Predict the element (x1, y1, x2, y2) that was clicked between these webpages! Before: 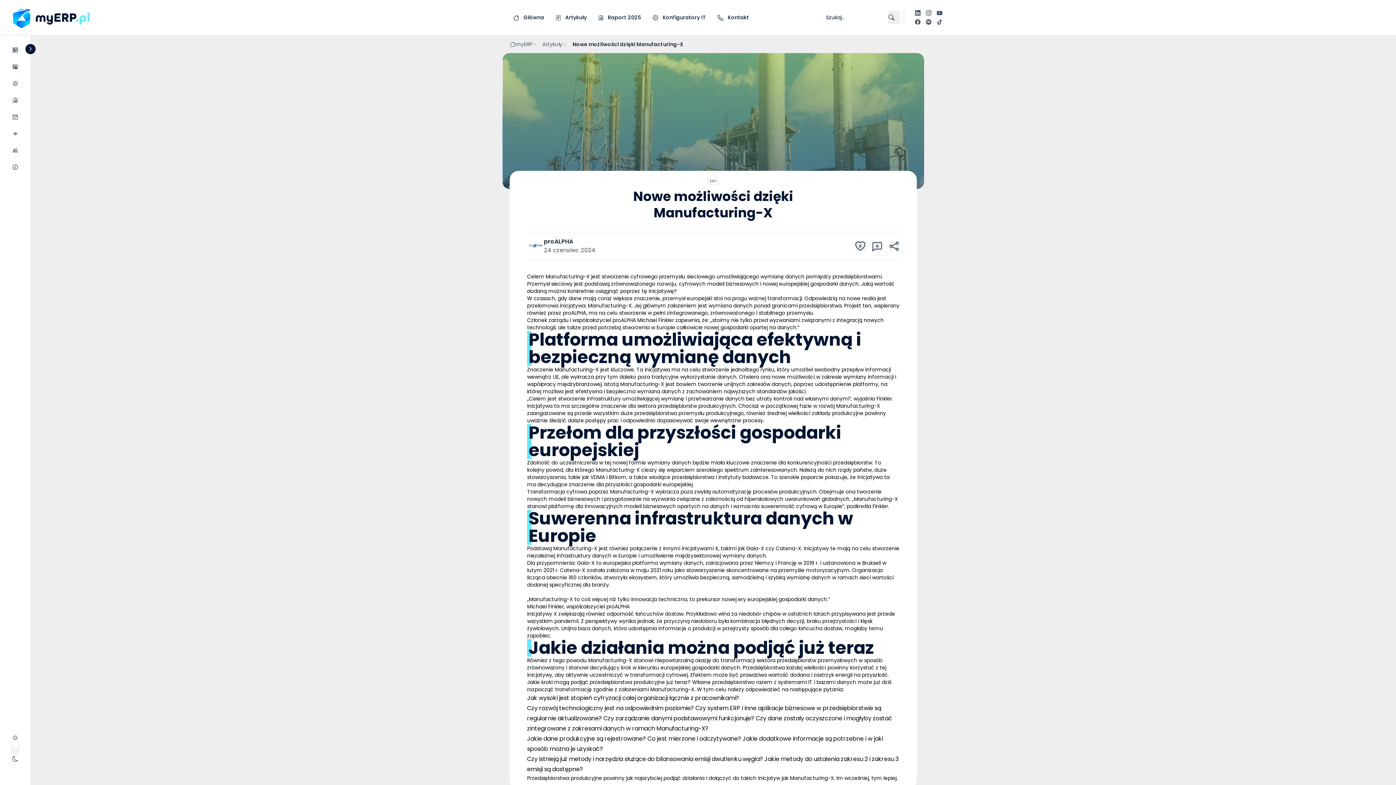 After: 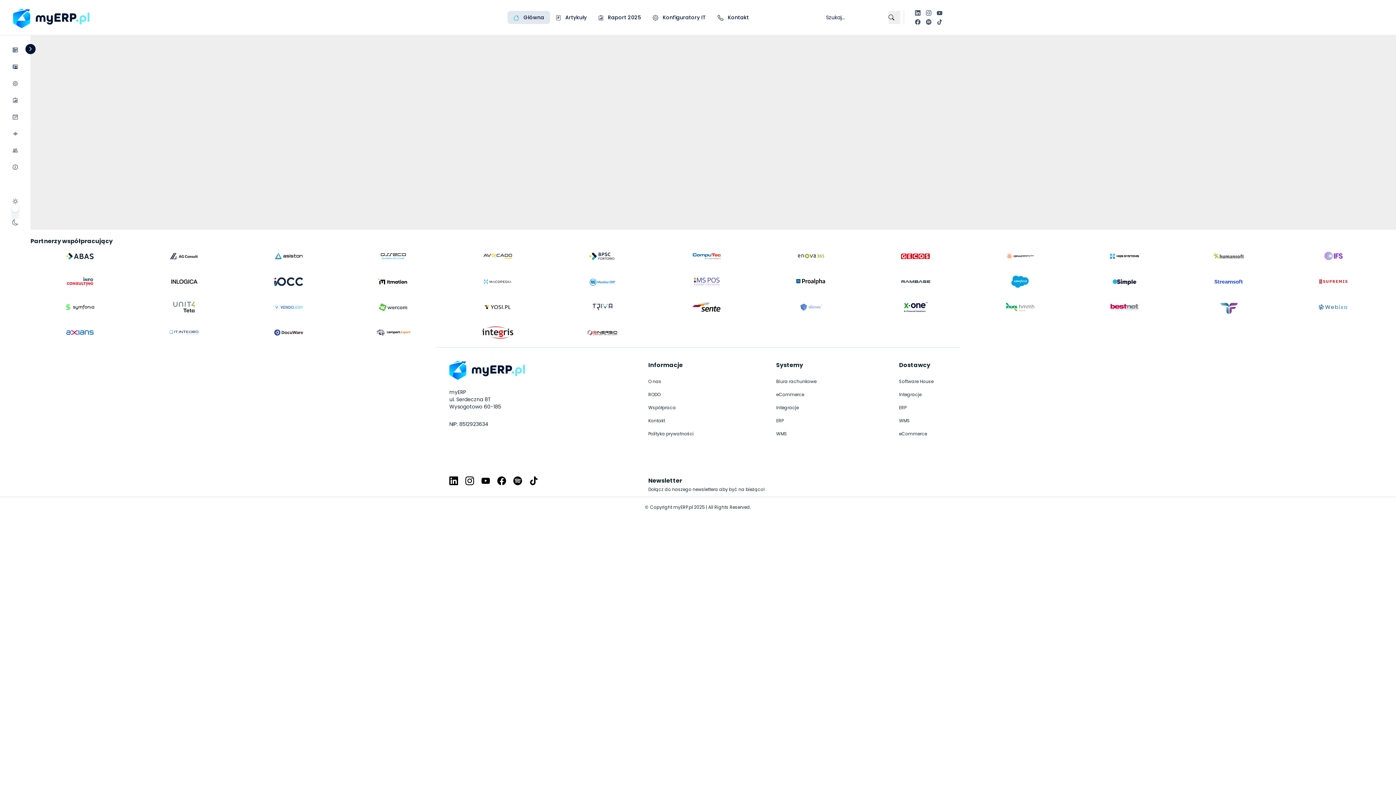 Action: bbox: (509, 41, 515, 47)